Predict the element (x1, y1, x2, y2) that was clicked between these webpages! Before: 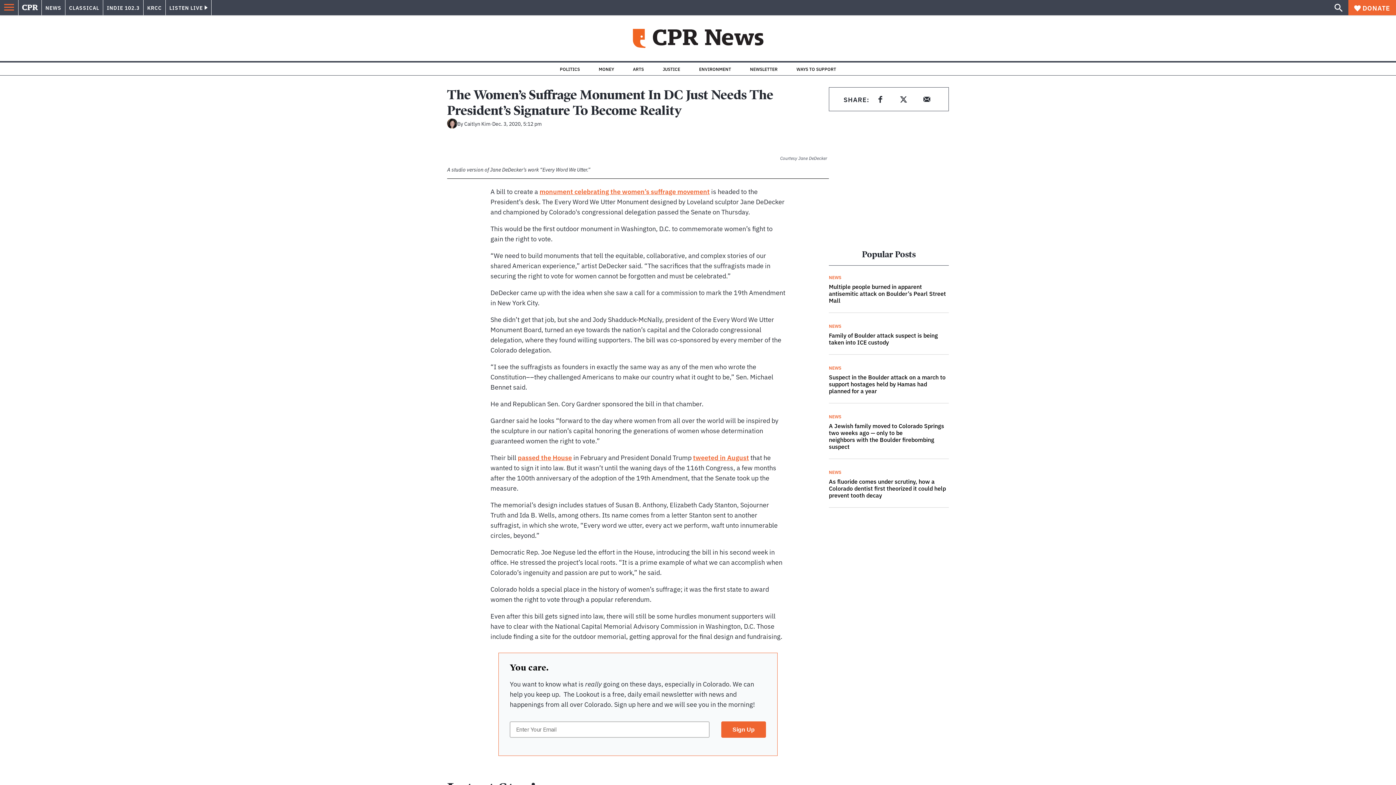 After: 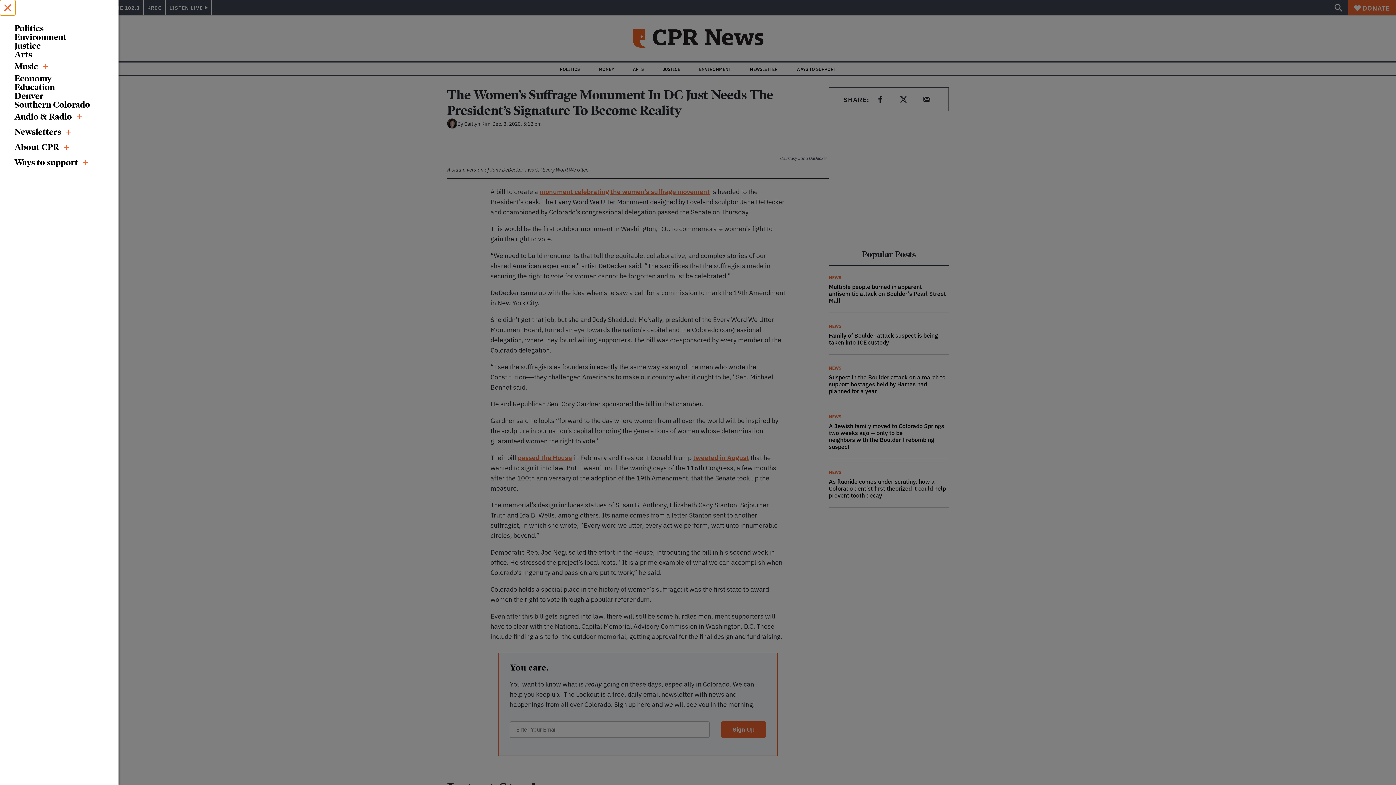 Action: bbox: (0, 0, 18, 15)